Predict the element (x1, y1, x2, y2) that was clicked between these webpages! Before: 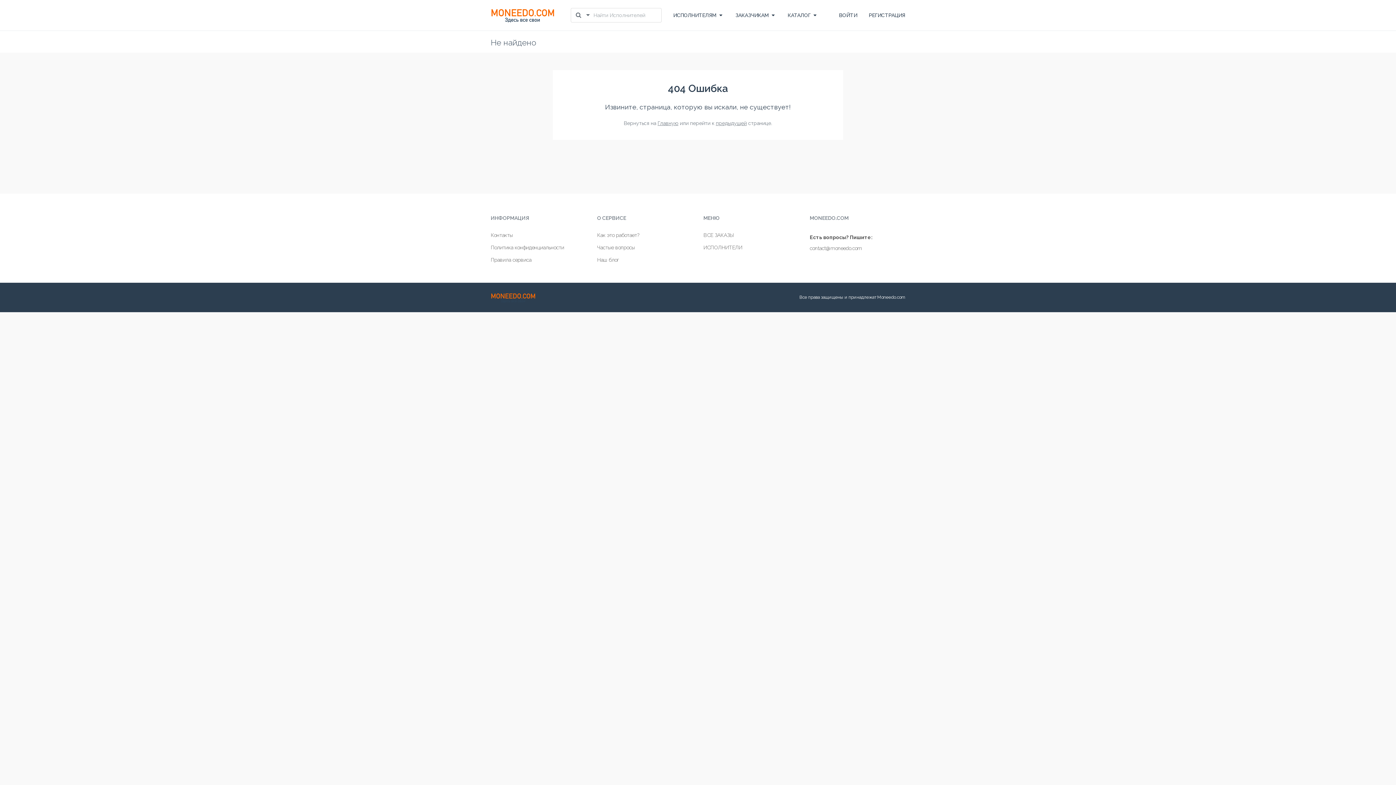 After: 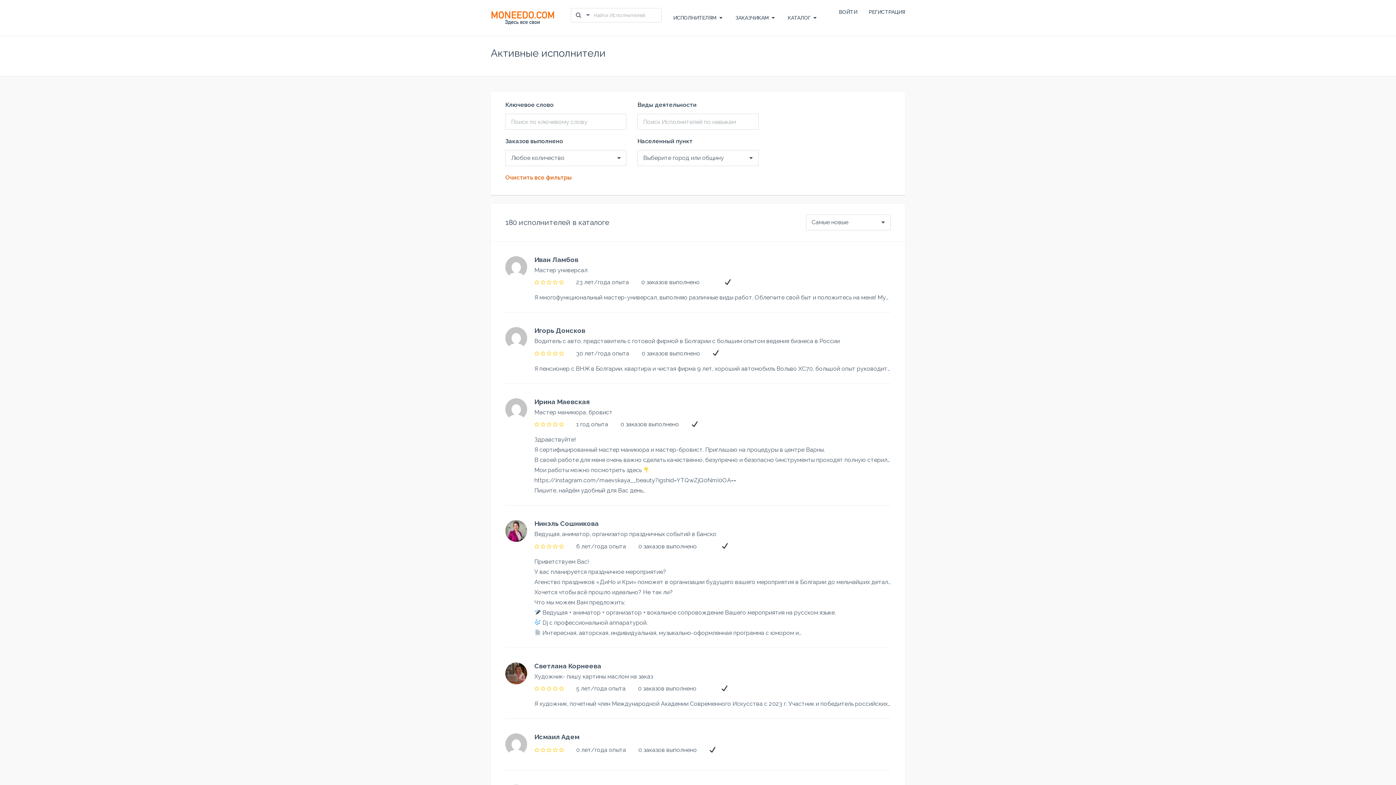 Action: bbox: (703, 244, 742, 250) label: ИСПОЛНИТЕЛИ